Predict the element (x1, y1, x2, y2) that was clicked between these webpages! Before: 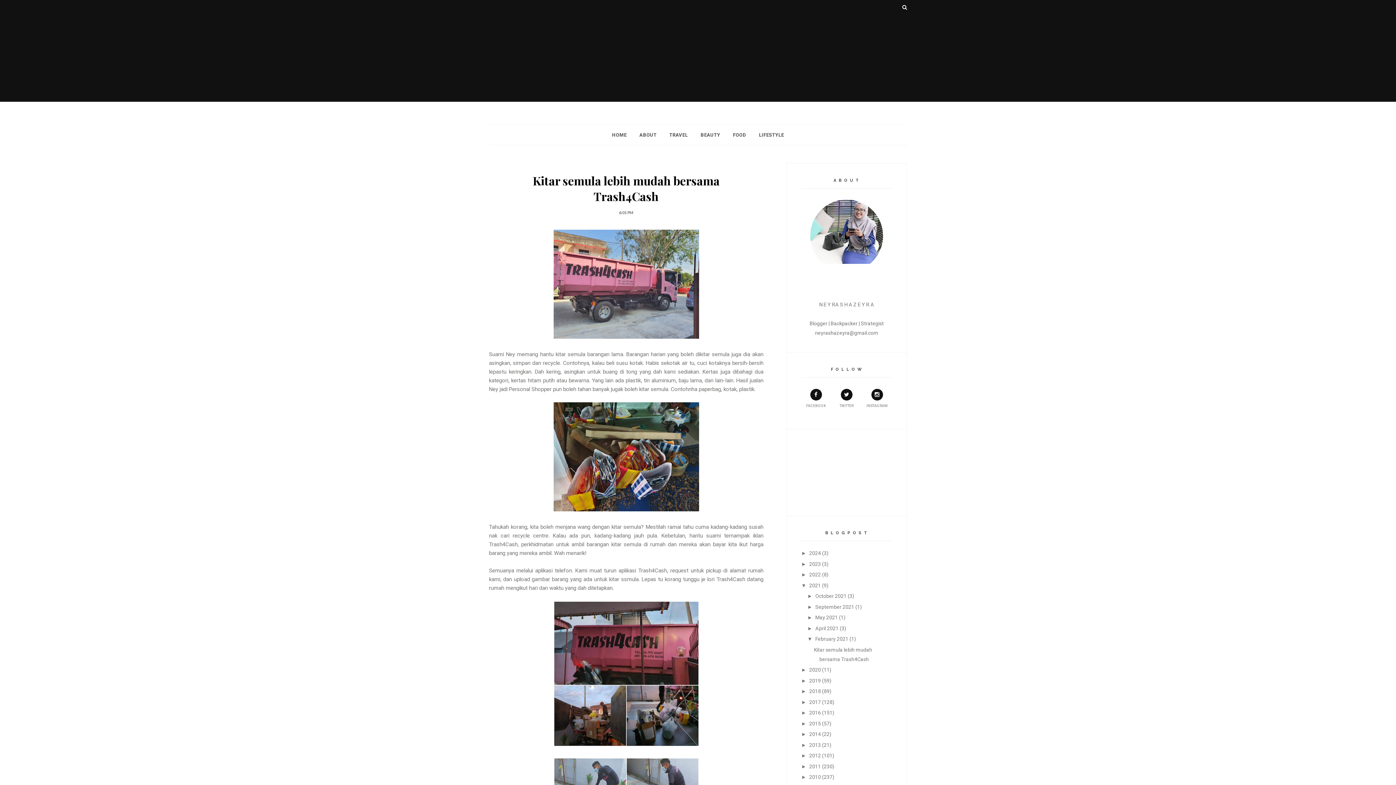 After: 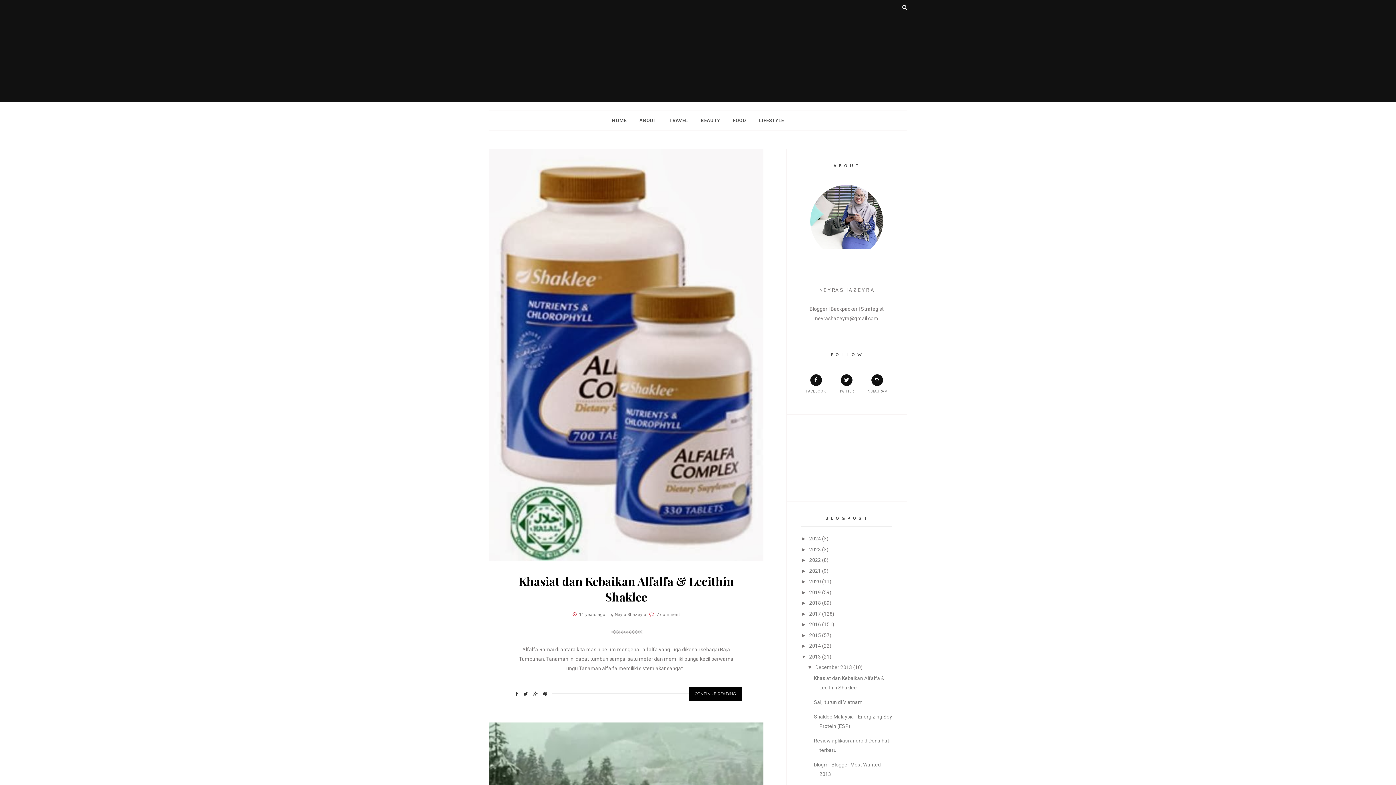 Action: label: 2013 bbox: (809, 742, 821, 748)